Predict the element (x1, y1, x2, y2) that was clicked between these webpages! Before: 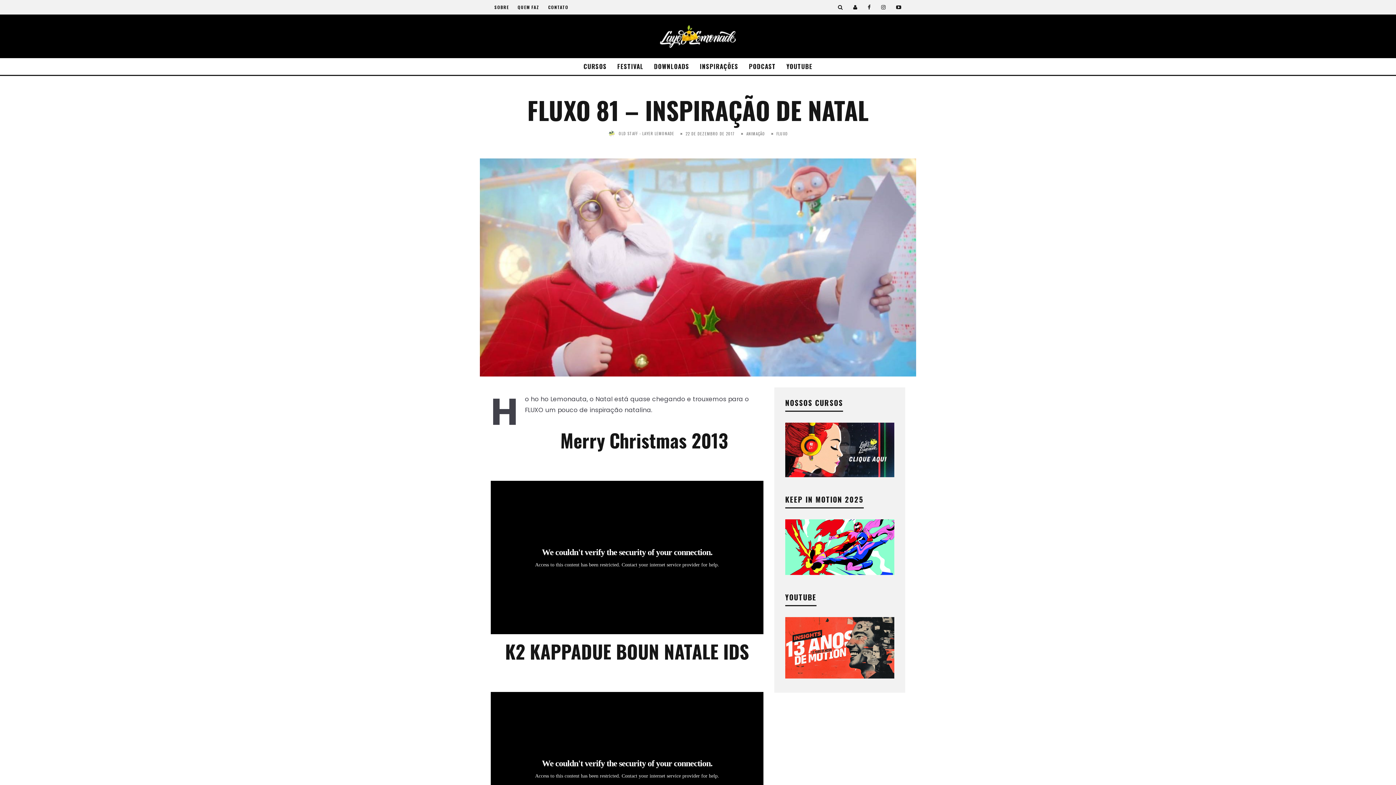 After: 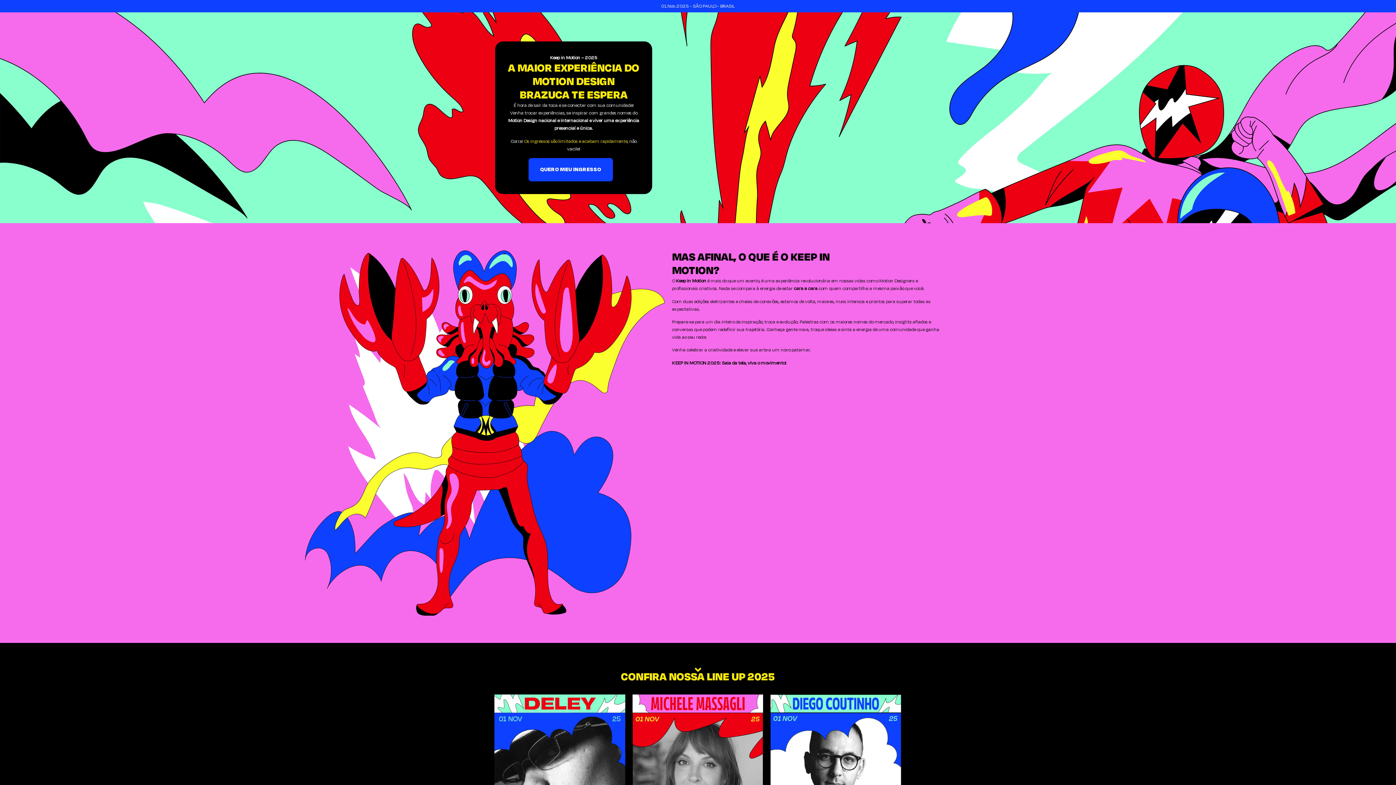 Action: bbox: (785, 568, 894, 577)